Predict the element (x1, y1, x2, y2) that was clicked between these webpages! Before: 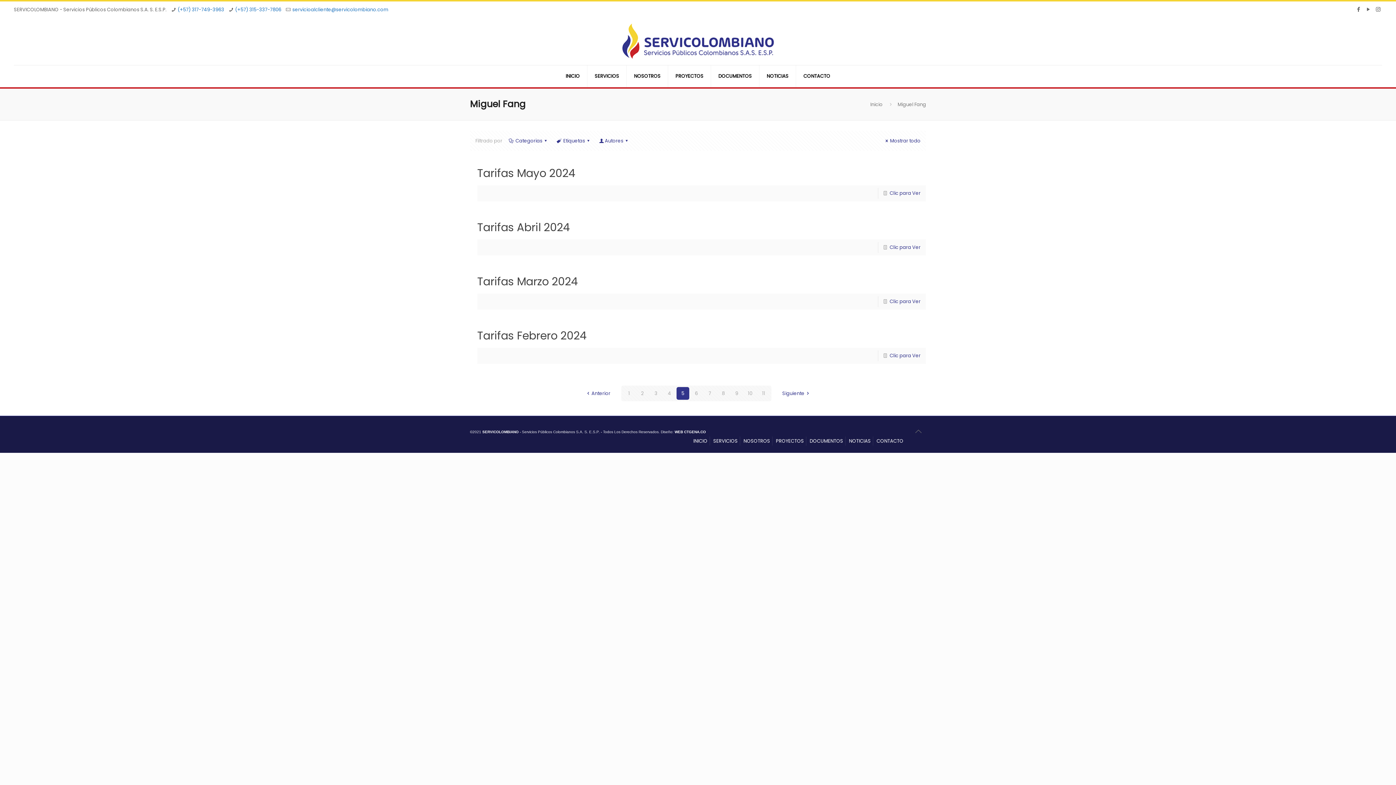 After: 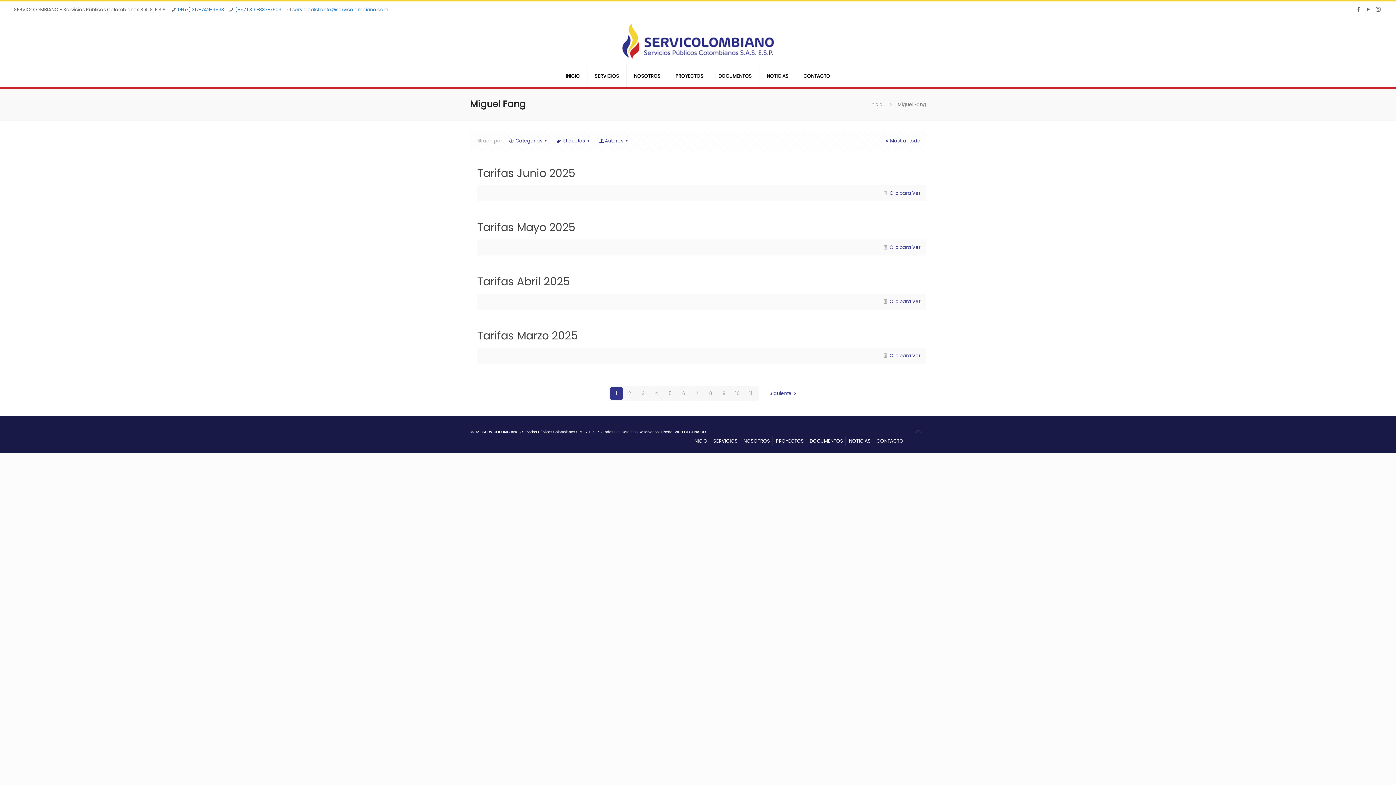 Action: bbox: (622, 387, 635, 400) label: 1